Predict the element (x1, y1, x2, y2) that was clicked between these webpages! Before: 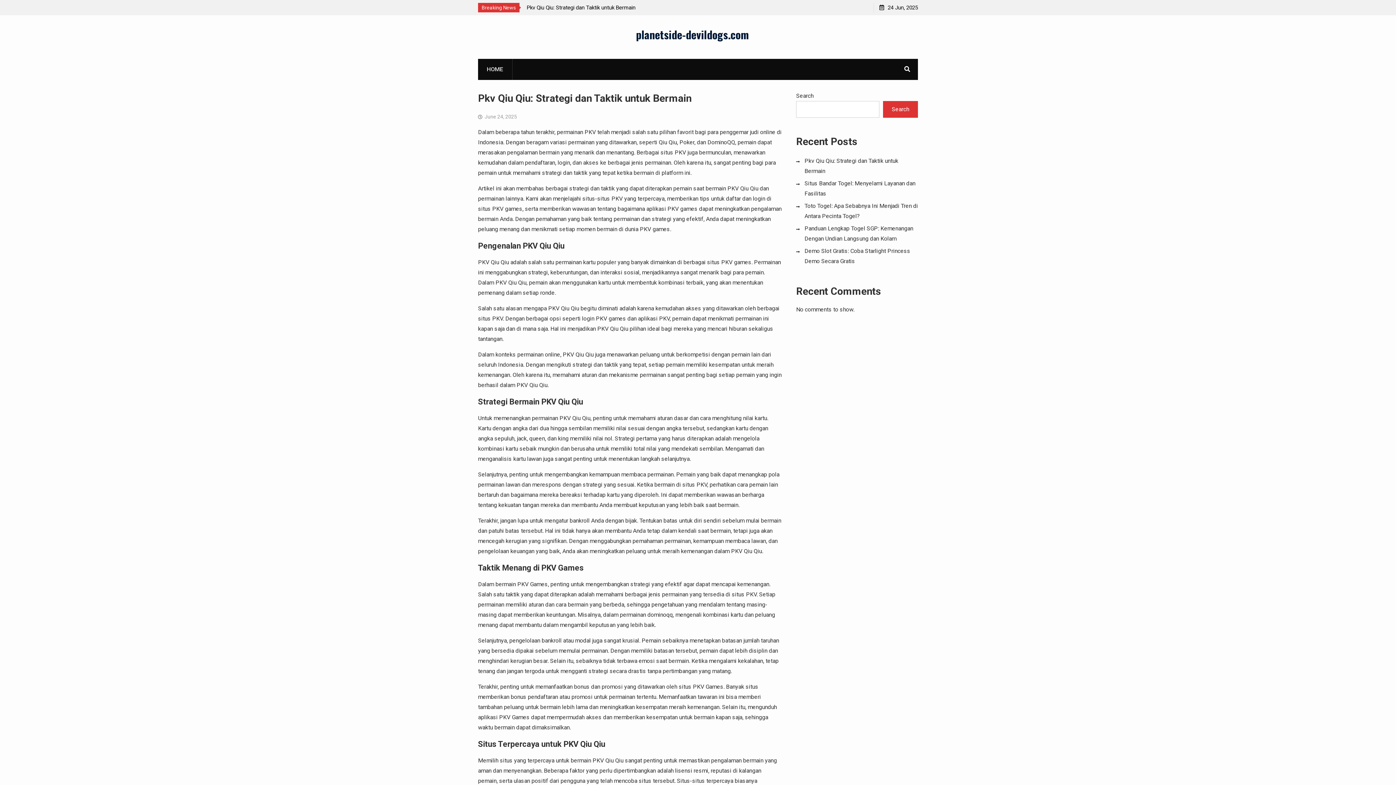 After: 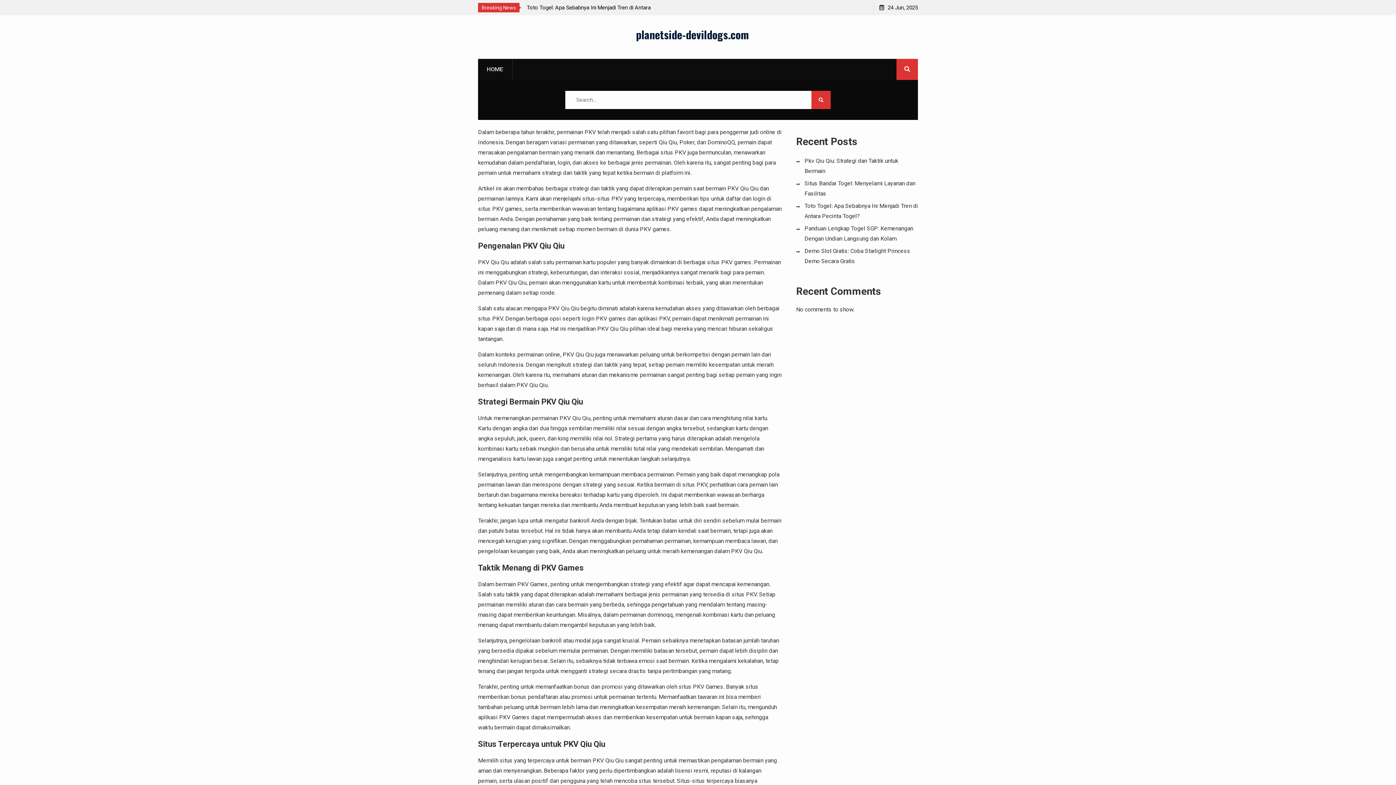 Action: bbox: (896, 58, 918, 80)